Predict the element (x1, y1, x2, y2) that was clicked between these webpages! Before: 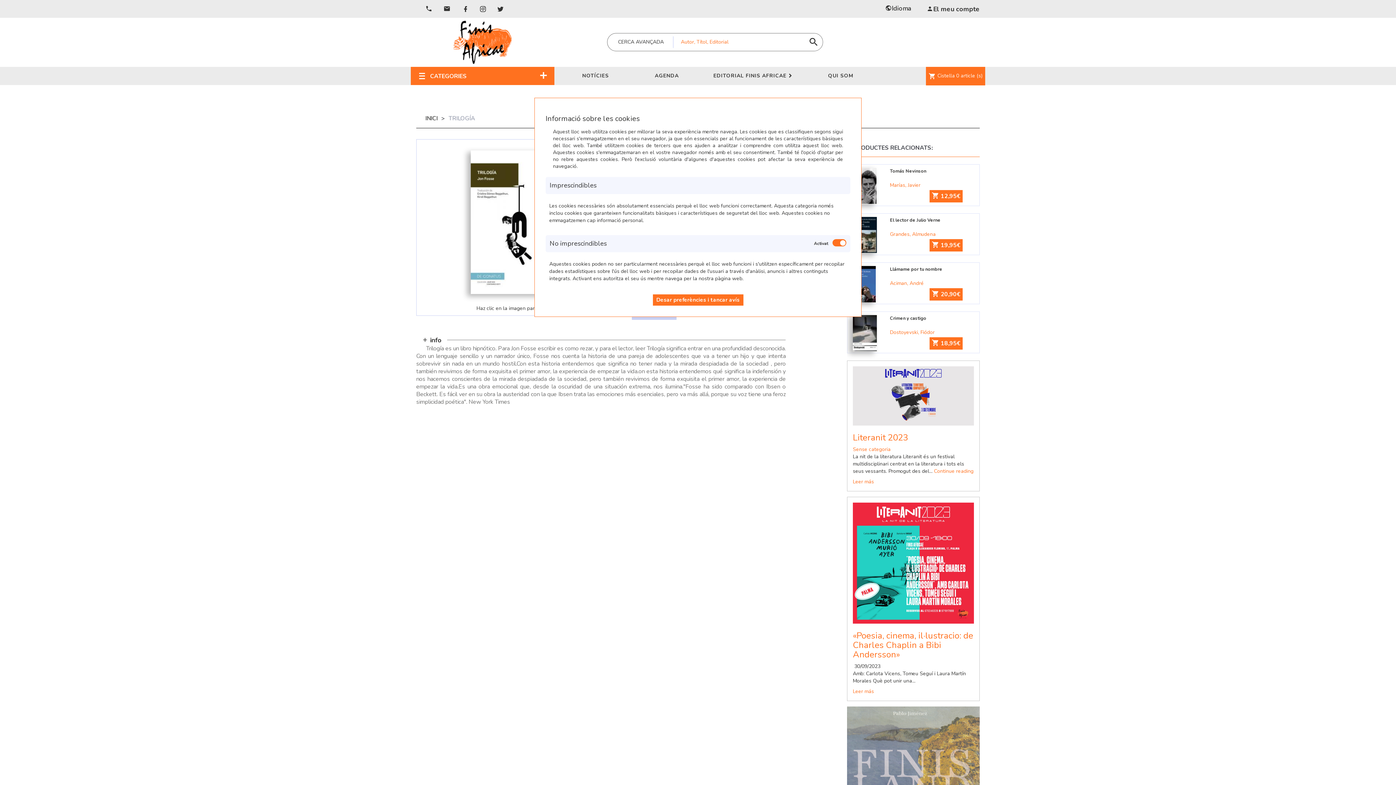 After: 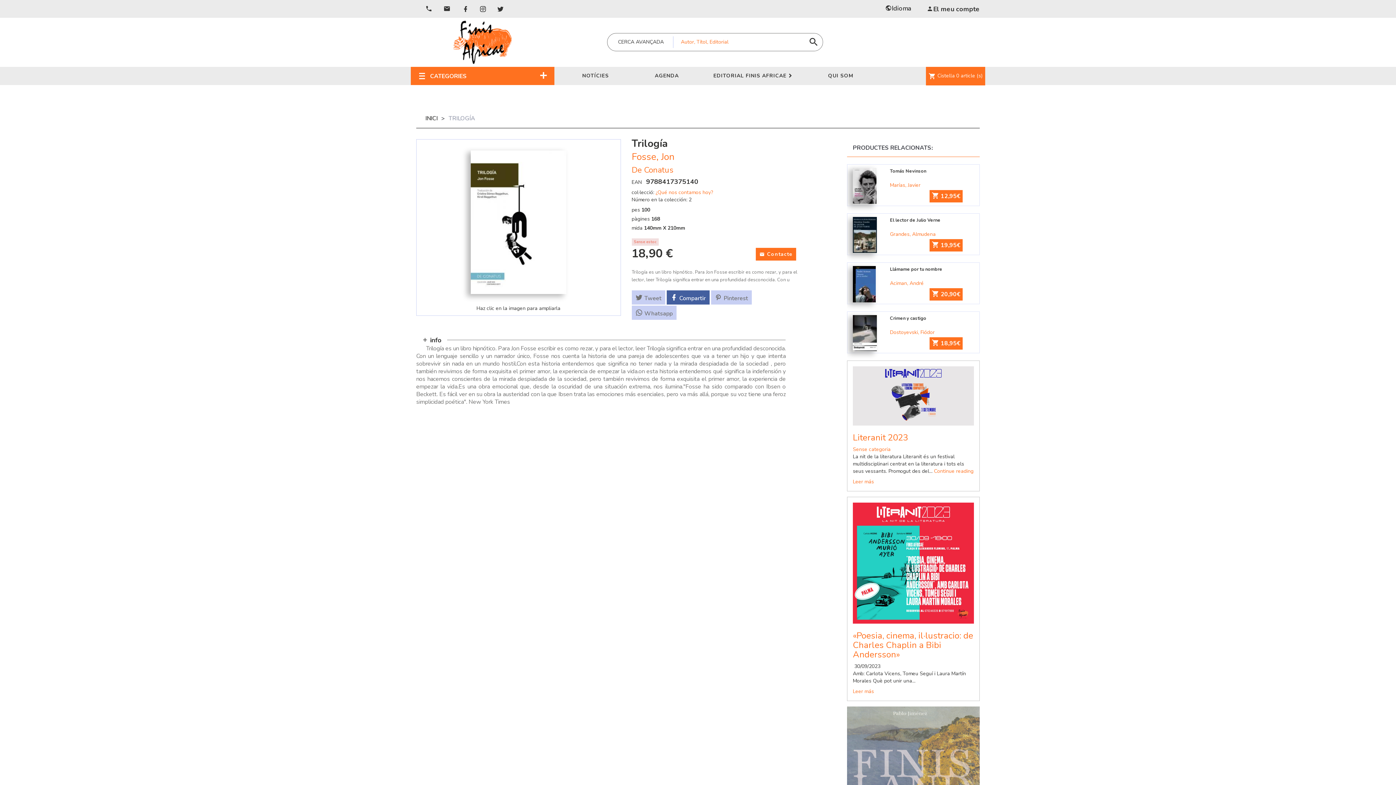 Action: bbox: (652, 294, 743, 305) label: Desar preferències i tancar avís